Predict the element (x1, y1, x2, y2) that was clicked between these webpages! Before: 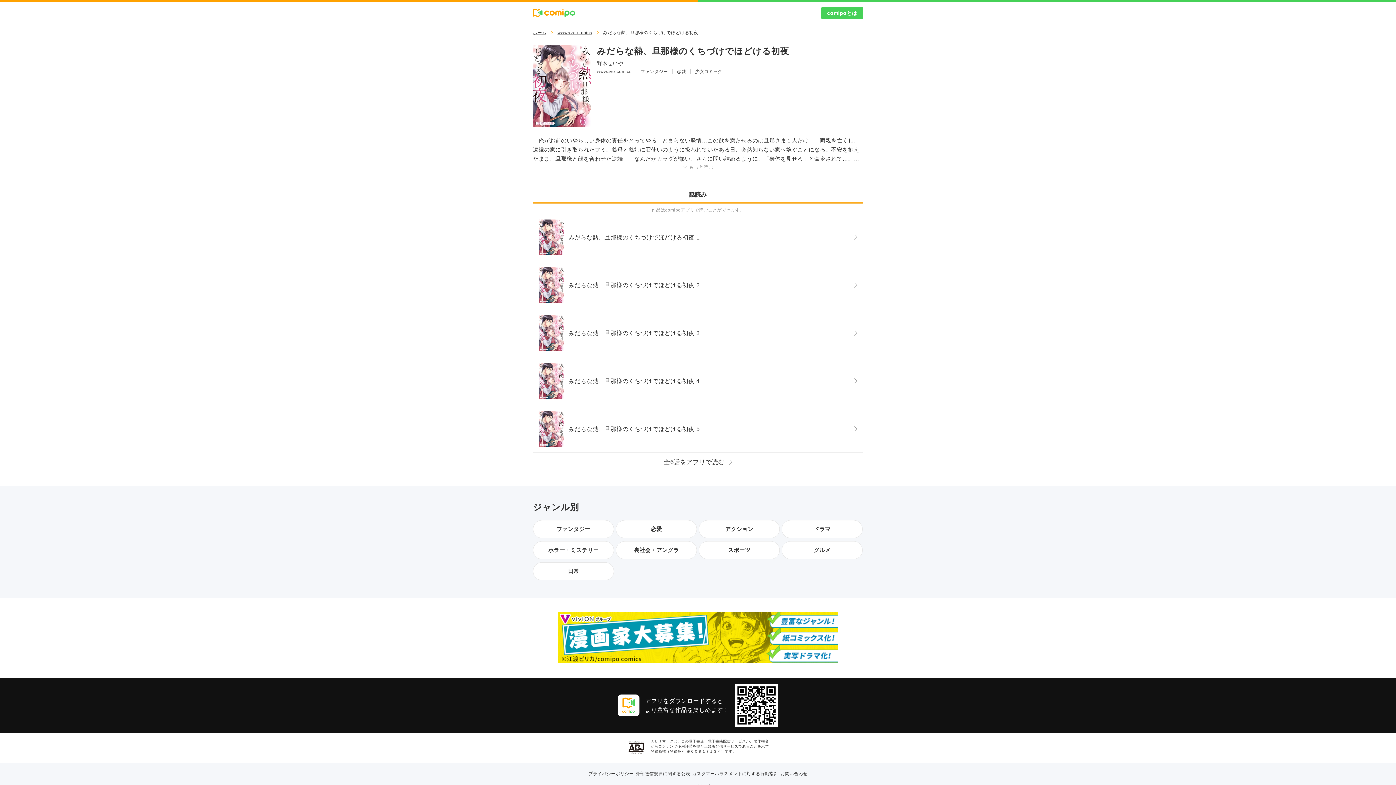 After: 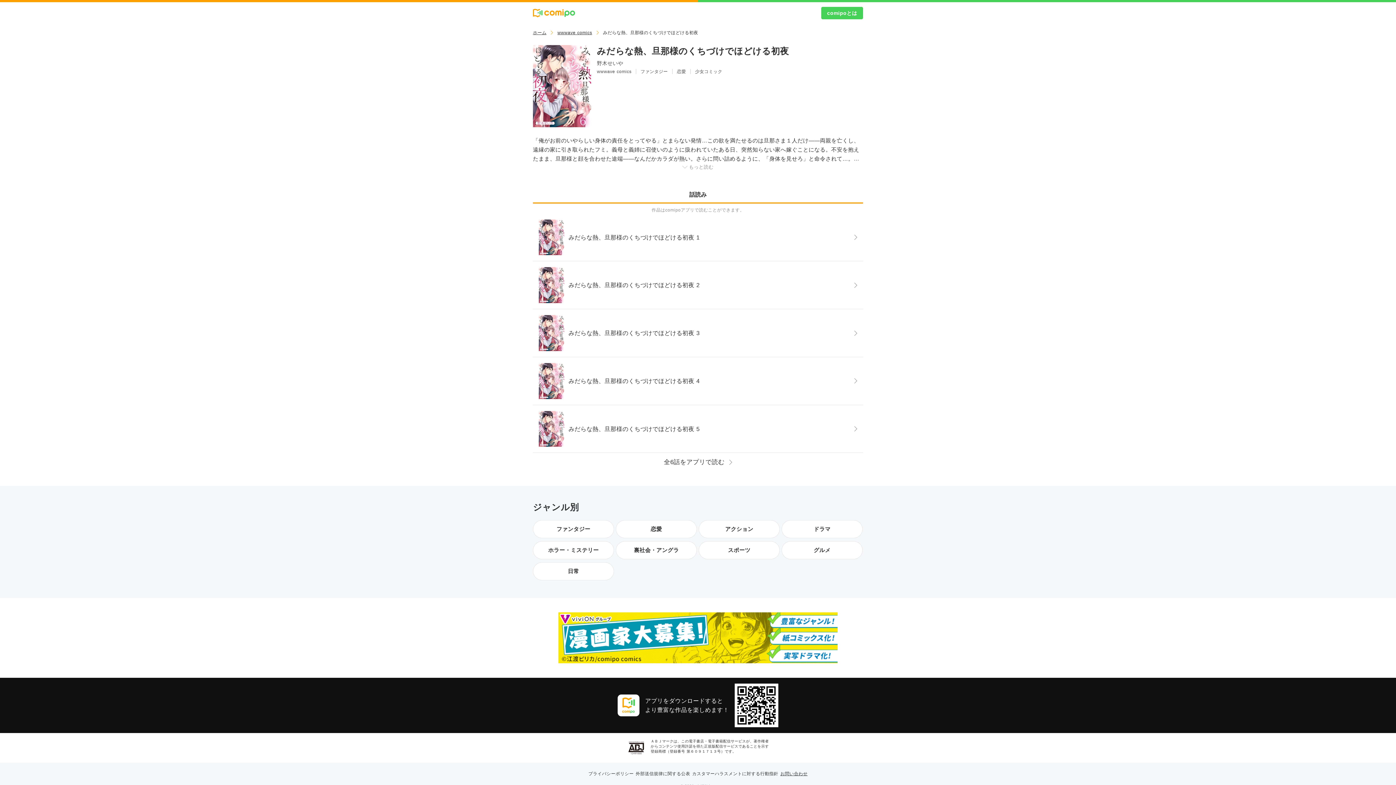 Action: bbox: (780, 771, 807, 777) label: お問い合わせ